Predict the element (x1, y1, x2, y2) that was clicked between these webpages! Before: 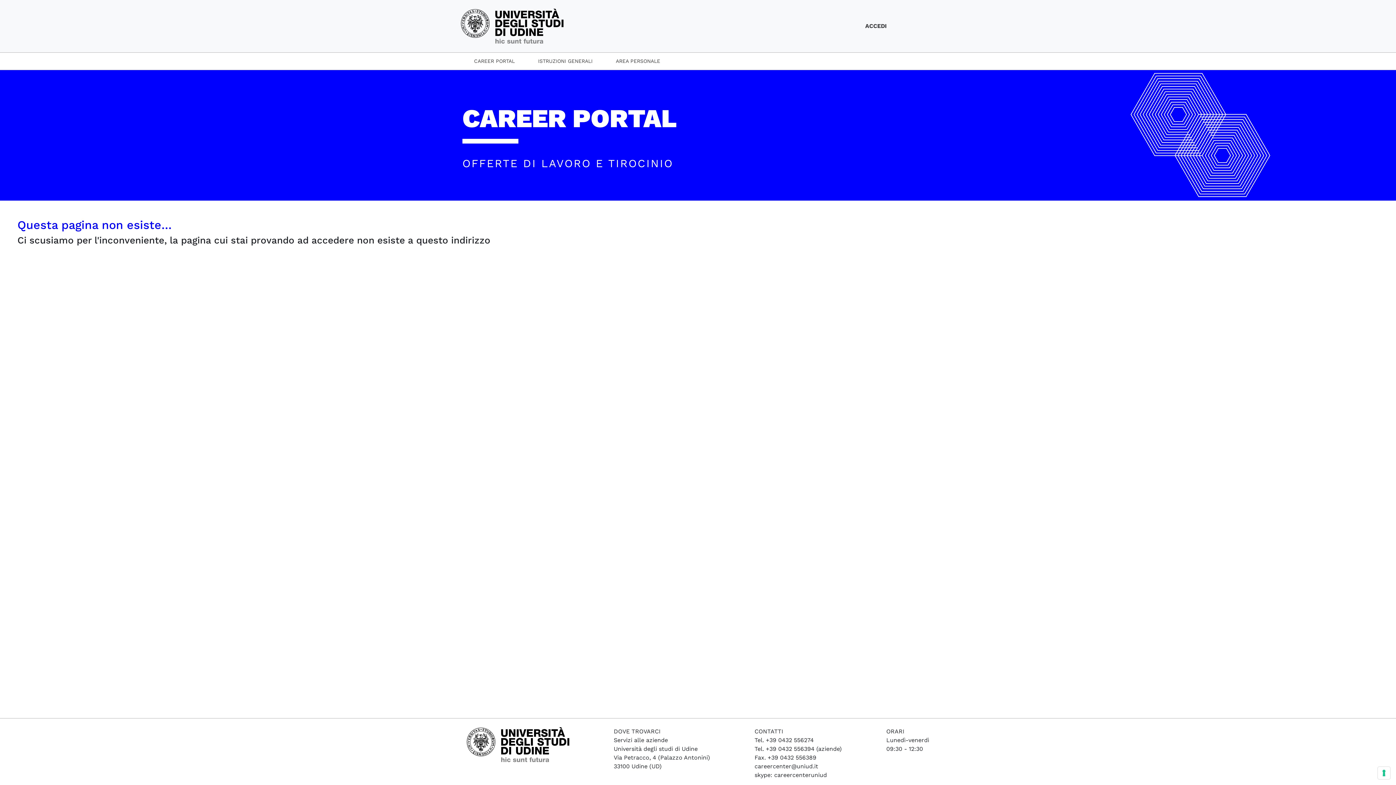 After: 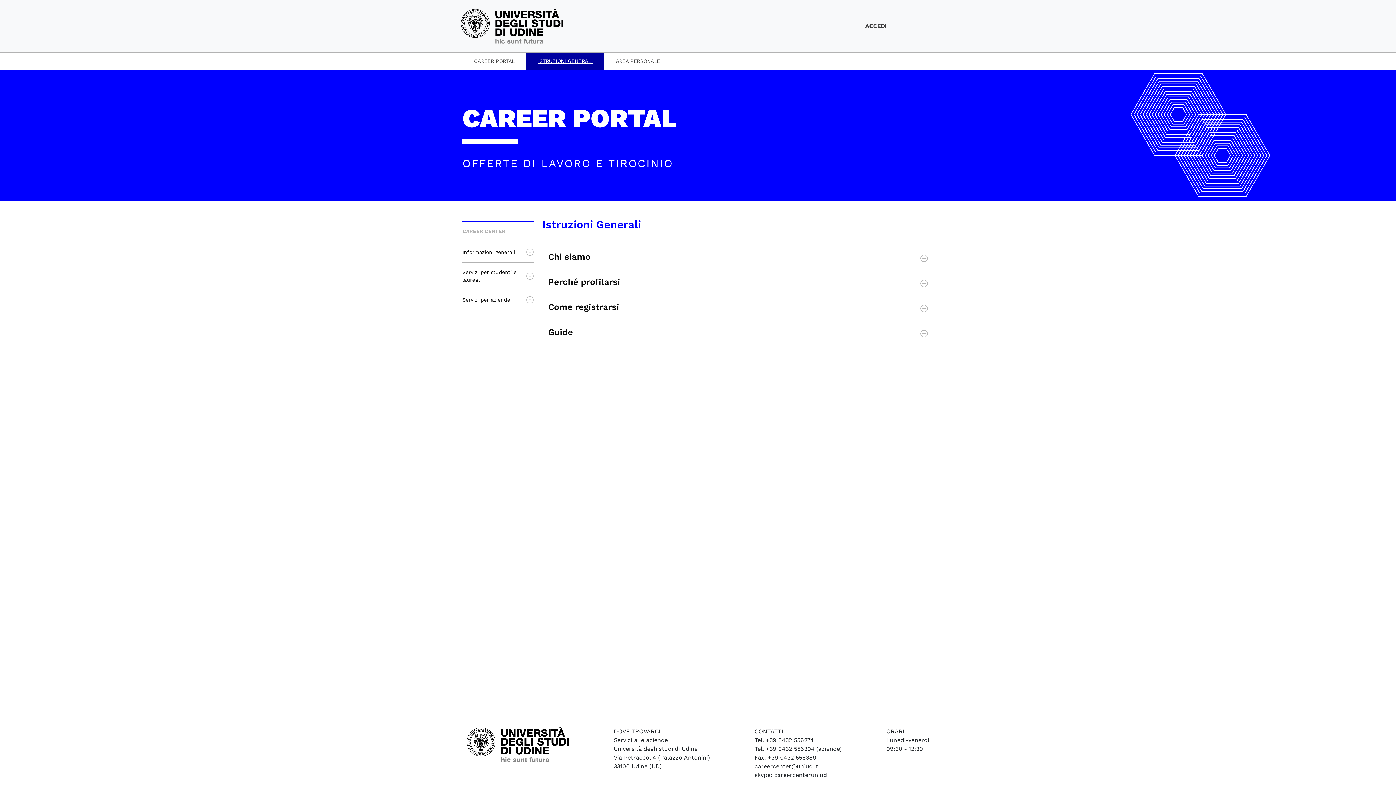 Action: bbox: (535, 54, 595, 67) label: ISTRUZIONI GENERALI